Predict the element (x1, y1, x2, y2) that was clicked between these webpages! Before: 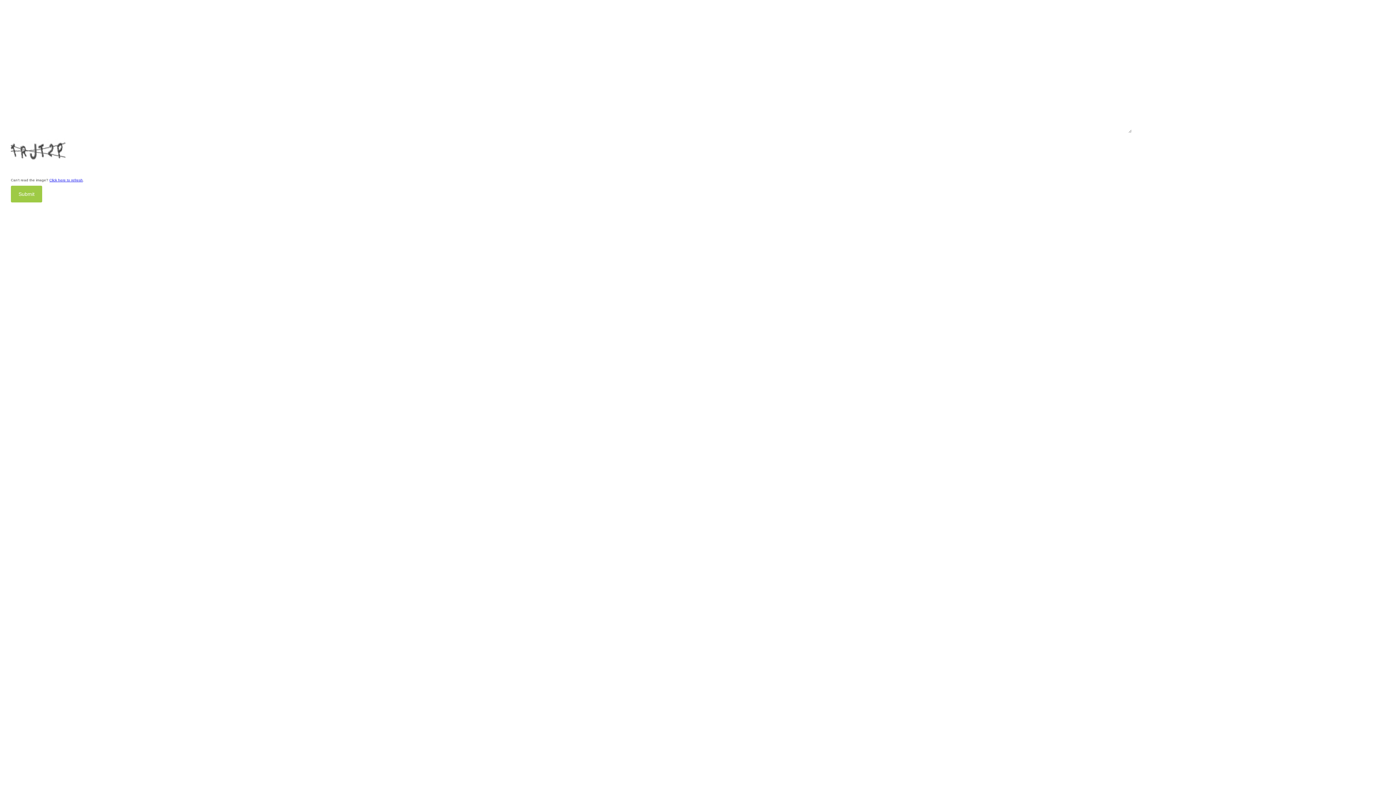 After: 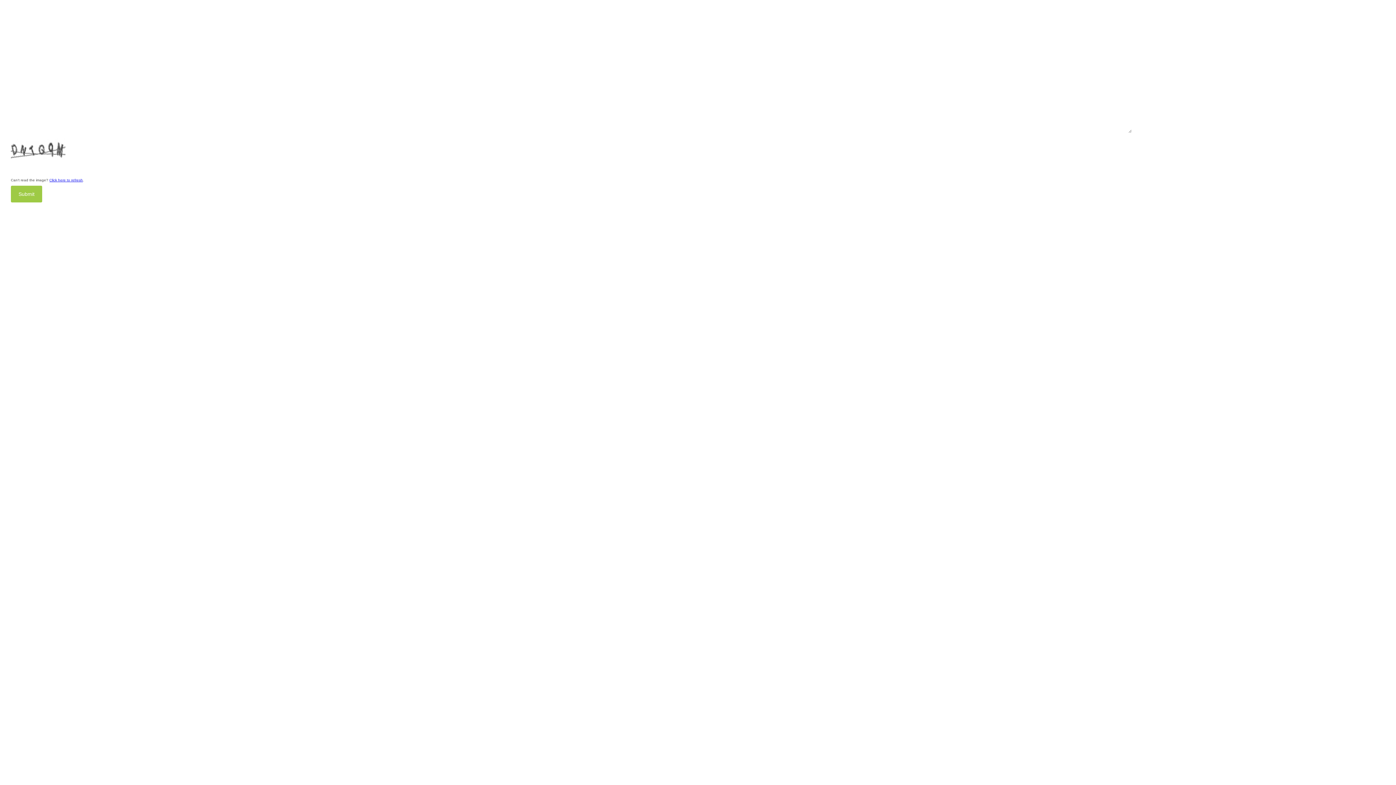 Action: label: Click here to refresh bbox: (49, 178, 82, 182)